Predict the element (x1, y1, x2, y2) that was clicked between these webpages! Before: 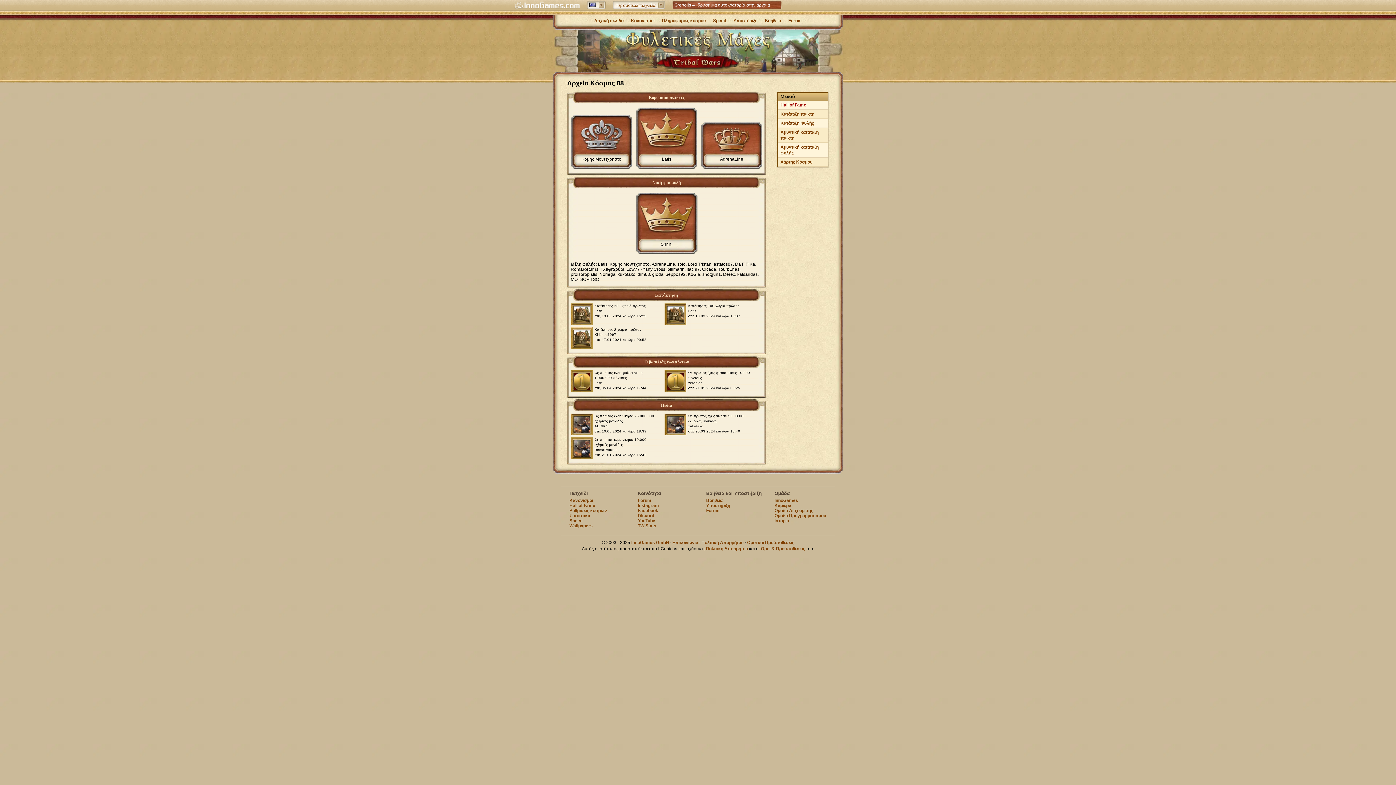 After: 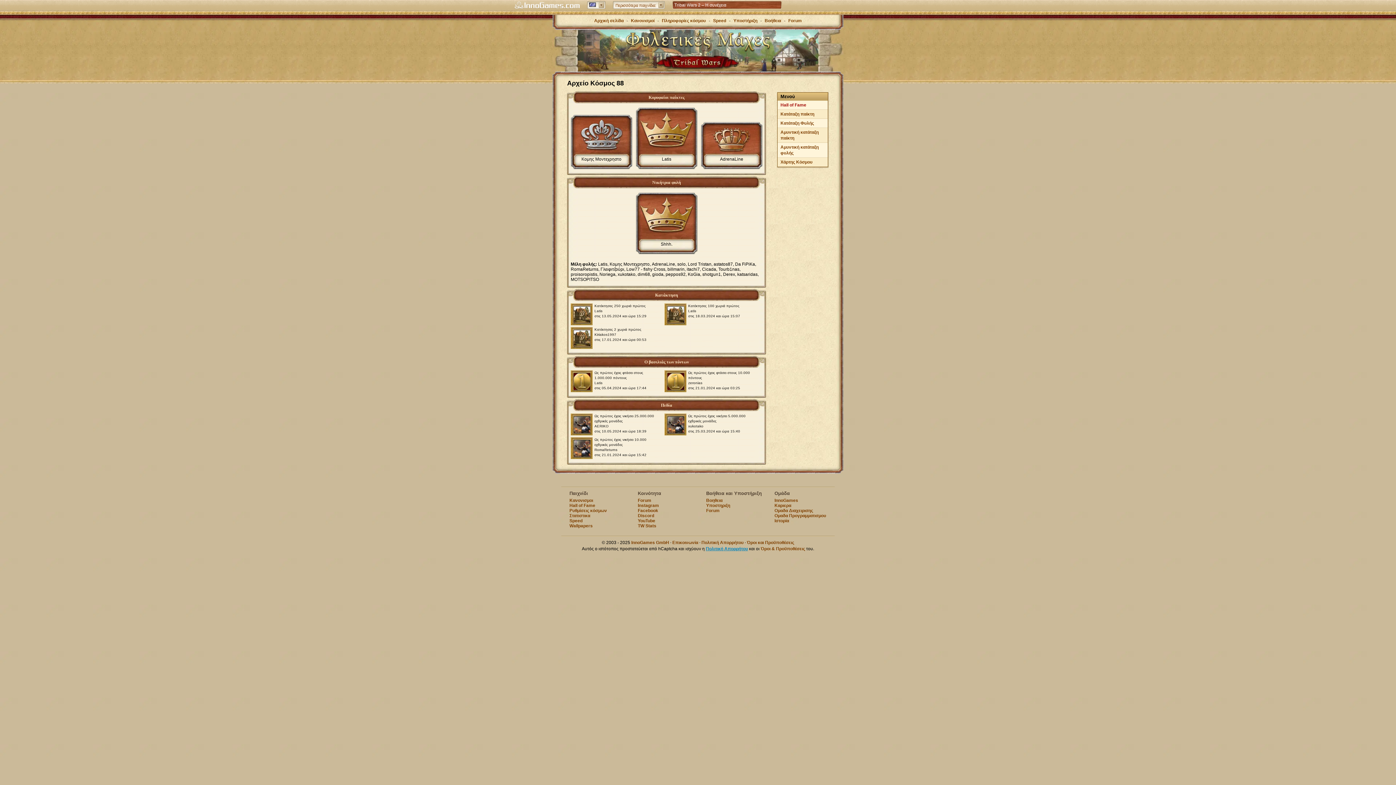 Action: label: Πολιτική Απορρήτου bbox: (706, 546, 748, 551)